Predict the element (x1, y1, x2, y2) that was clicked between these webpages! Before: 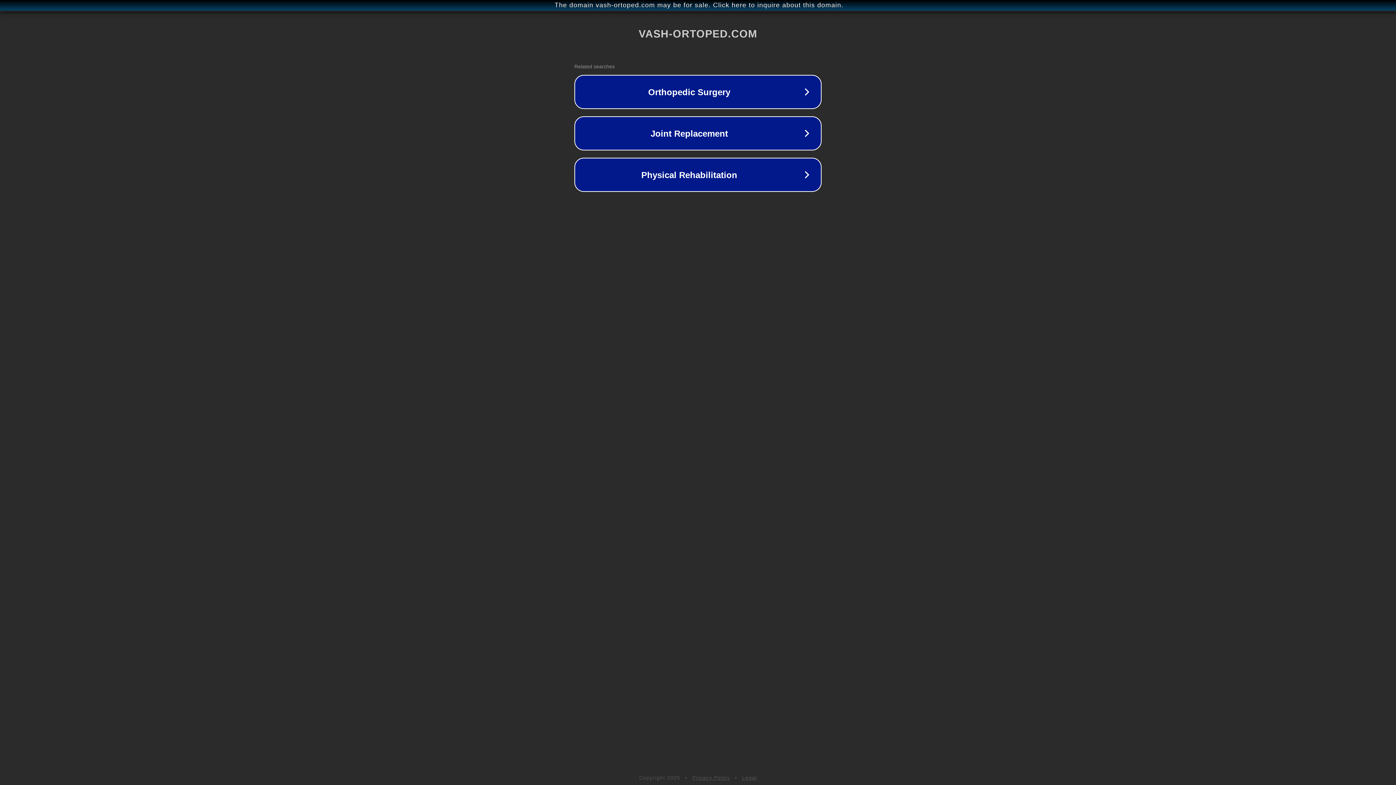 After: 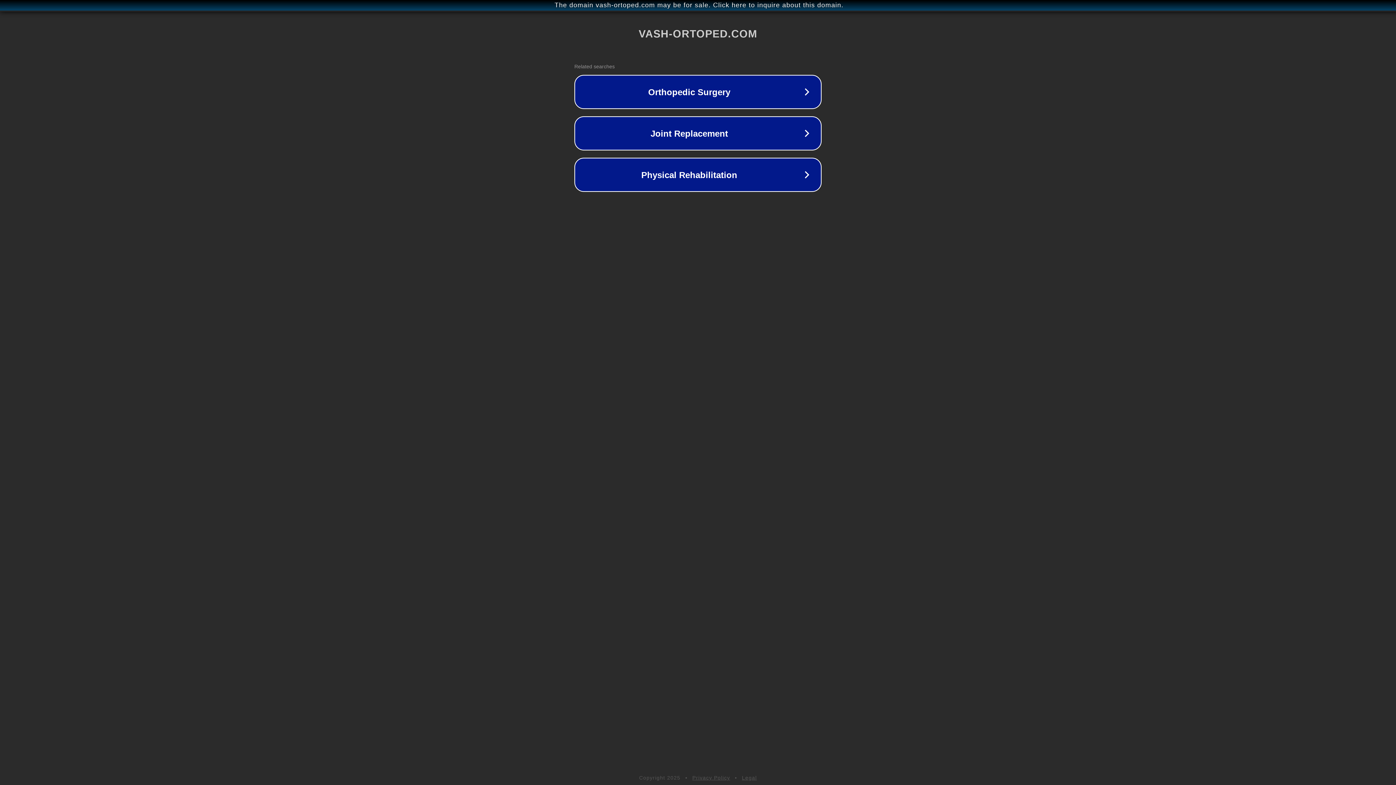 Action: bbox: (742, 775, 757, 781) label: Legal